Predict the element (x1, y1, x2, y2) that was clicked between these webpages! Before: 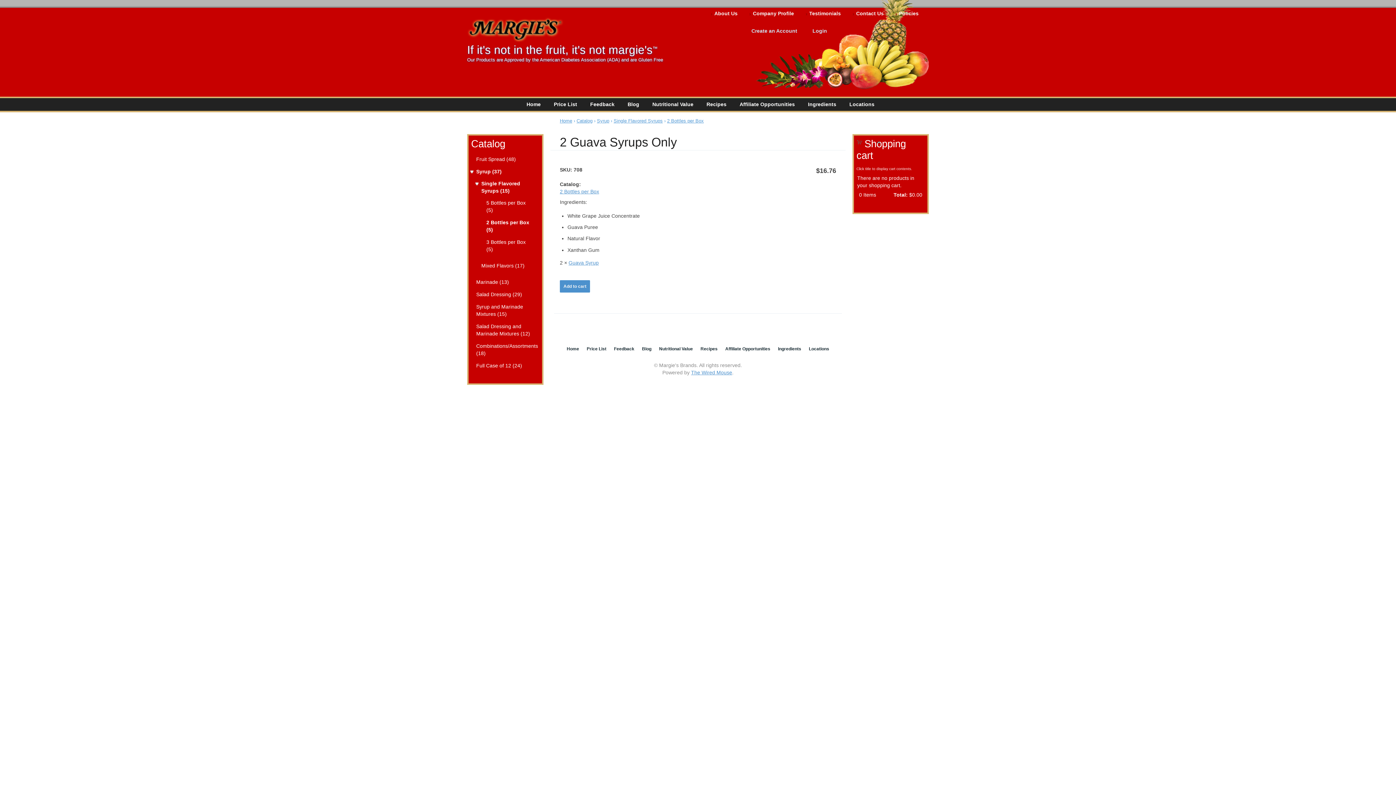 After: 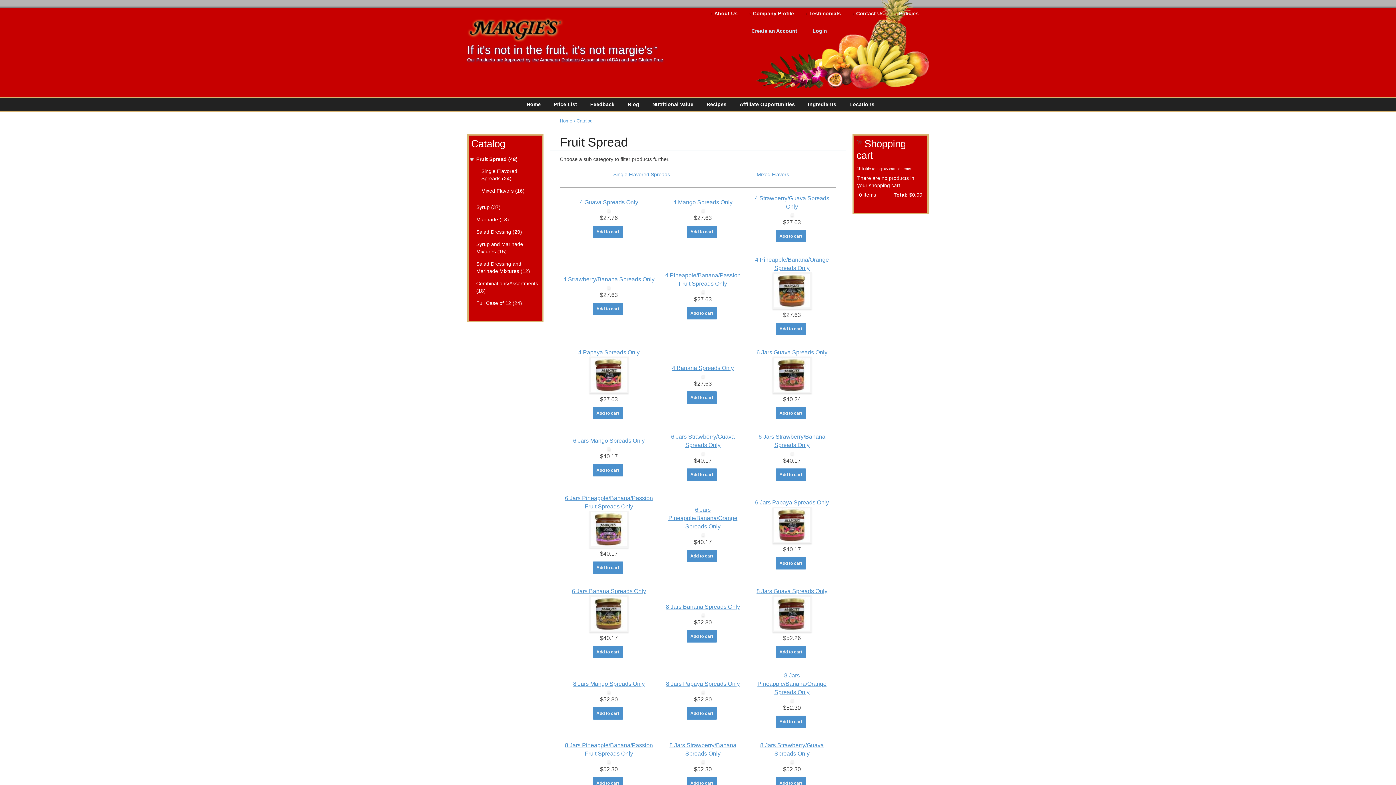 Action: label: Fruit Spread (48) bbox: (476, 155, 537, 163)